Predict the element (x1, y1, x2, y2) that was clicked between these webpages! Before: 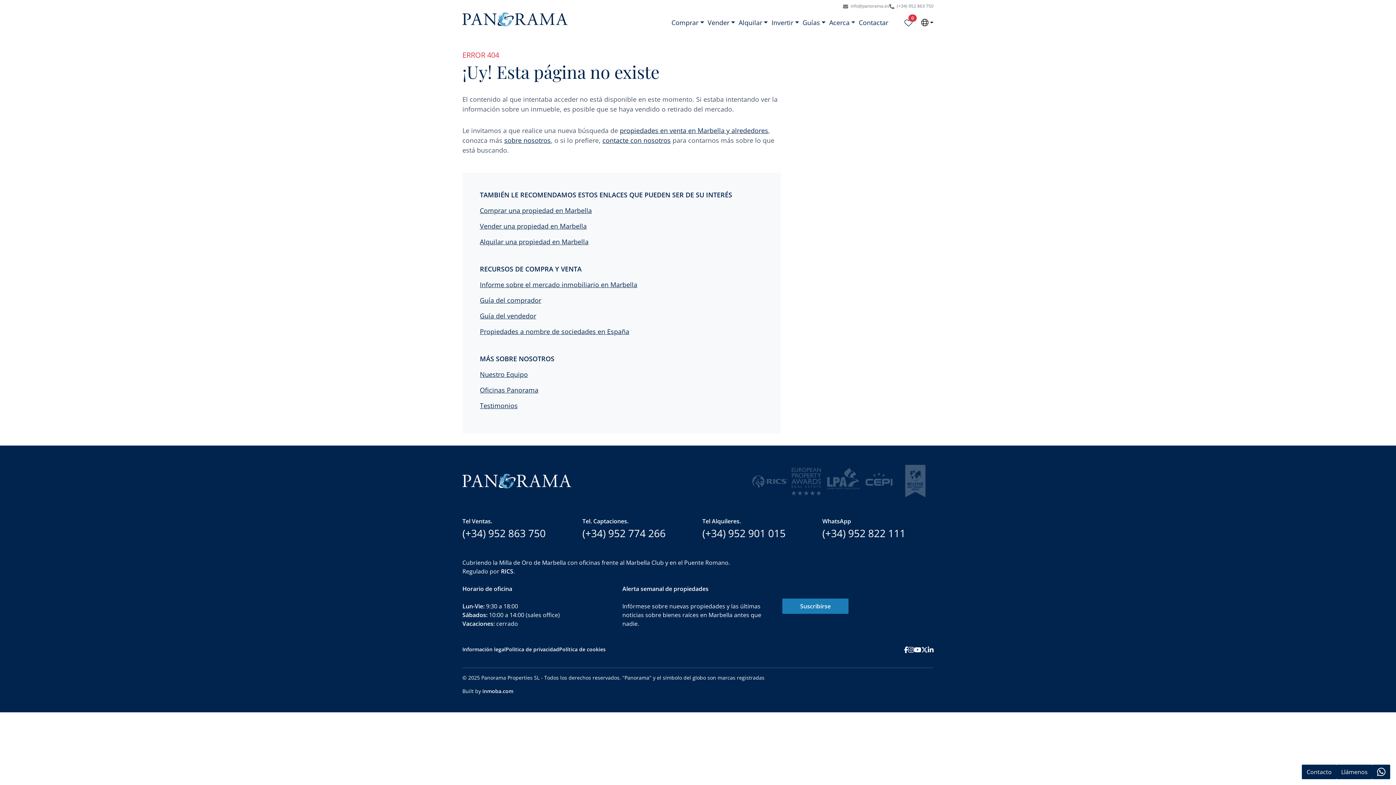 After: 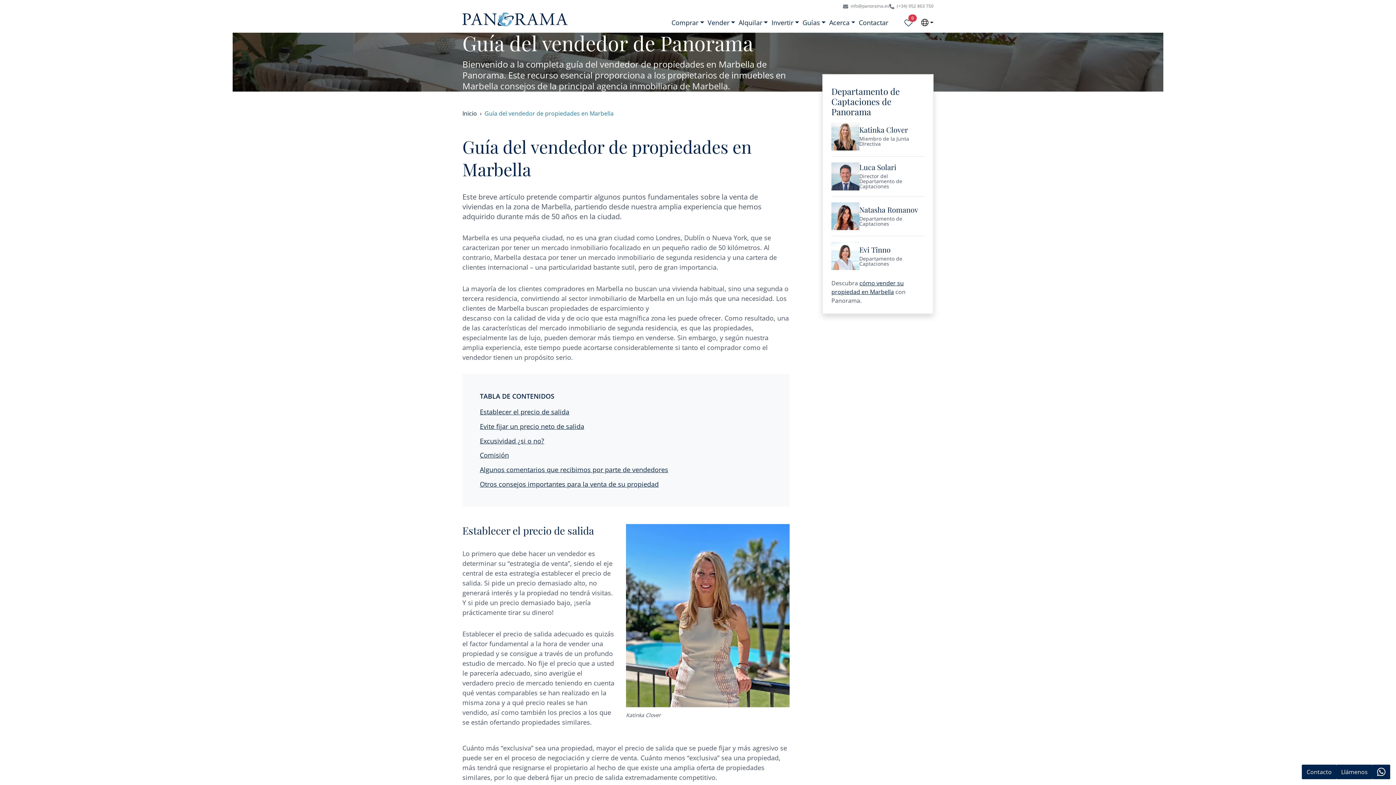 Action: label: Guía del vendedor bbox: (480, 311, 536, 320)